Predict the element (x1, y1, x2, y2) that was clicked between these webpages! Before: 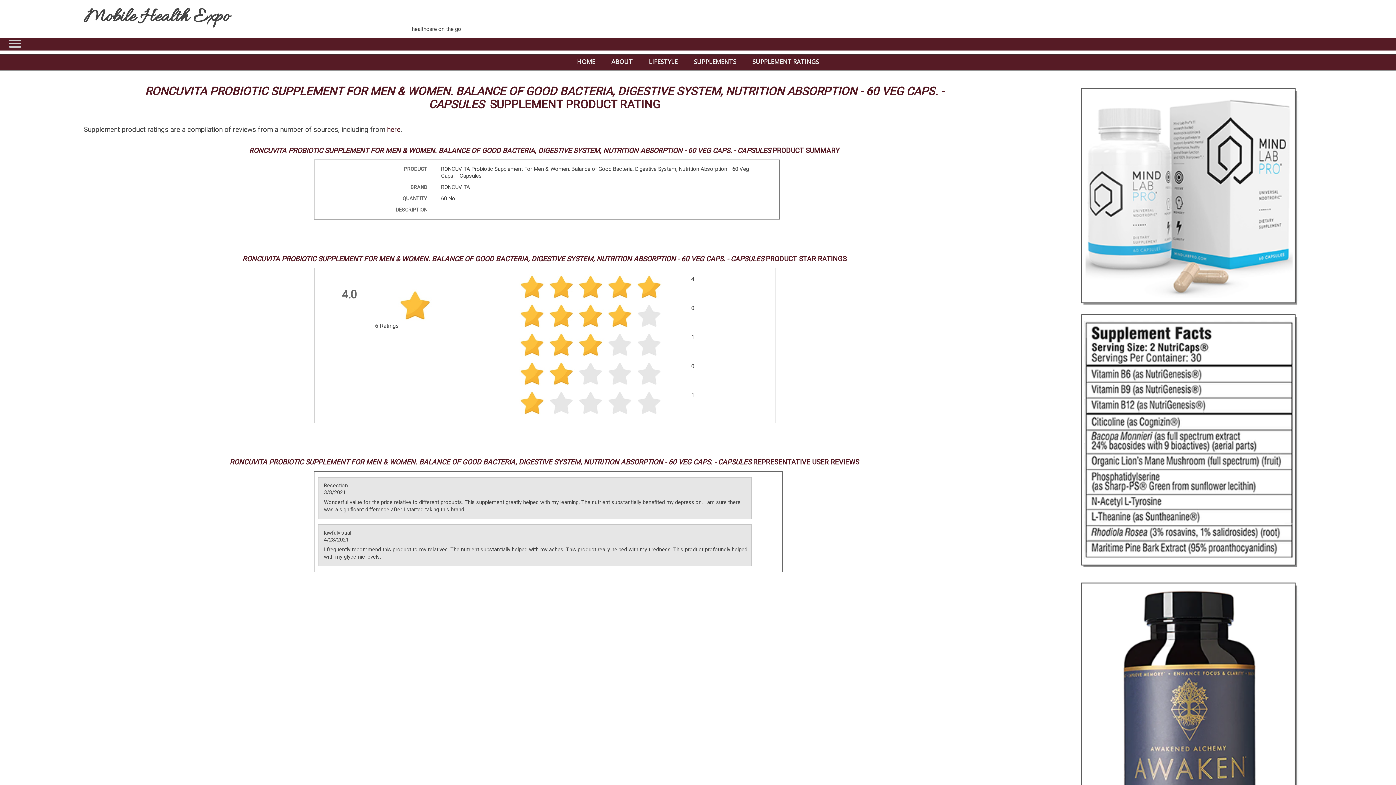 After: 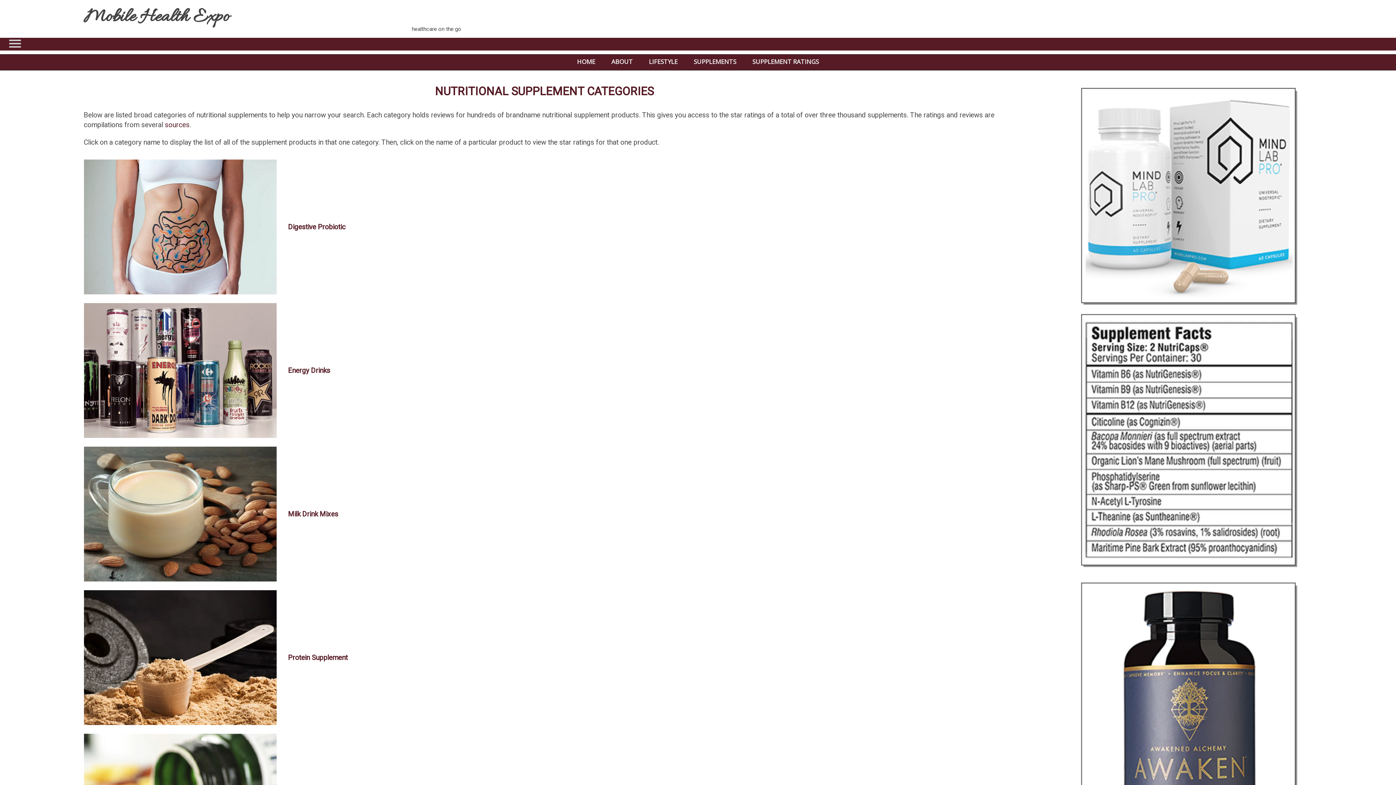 Action: bbox: (745, 56, 826, 67) label: SUPPLEMENT RATINGS